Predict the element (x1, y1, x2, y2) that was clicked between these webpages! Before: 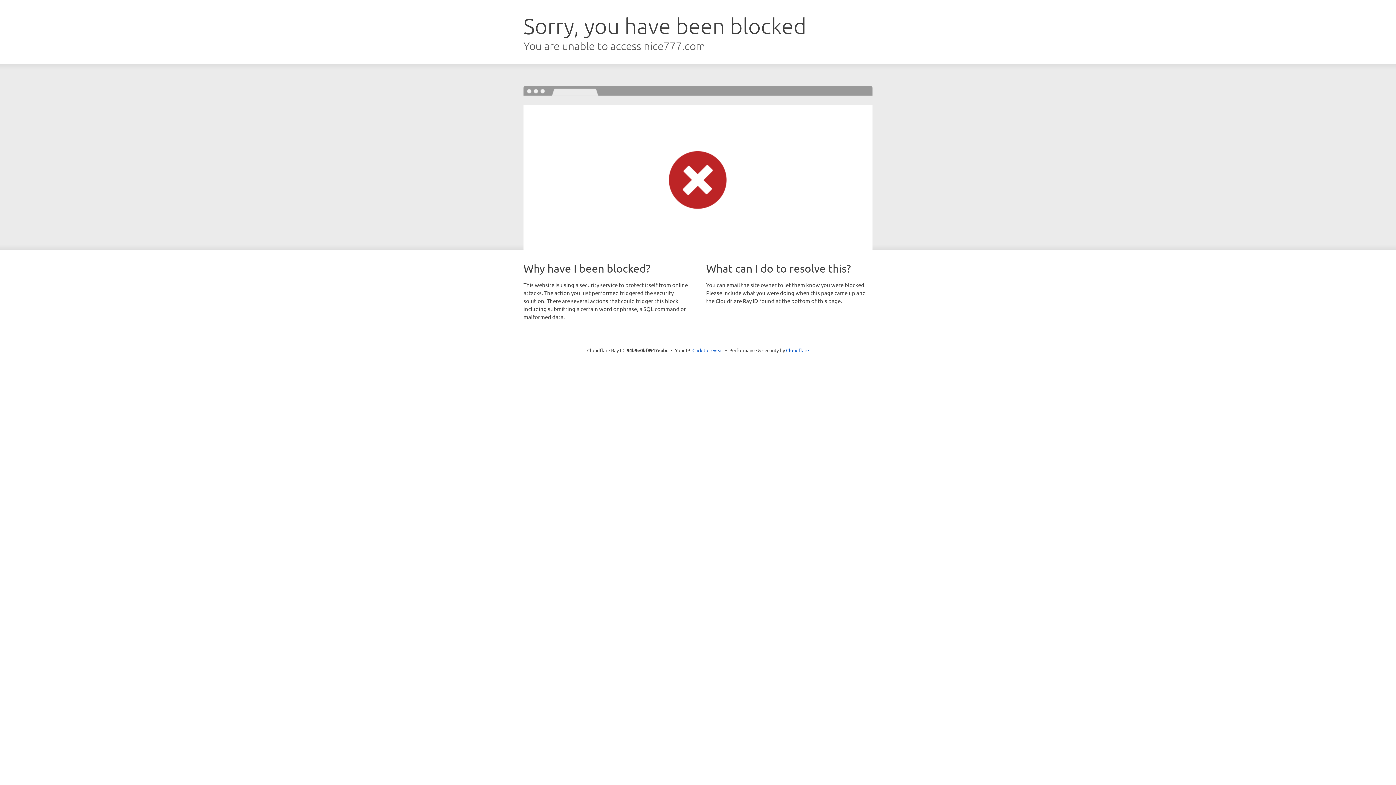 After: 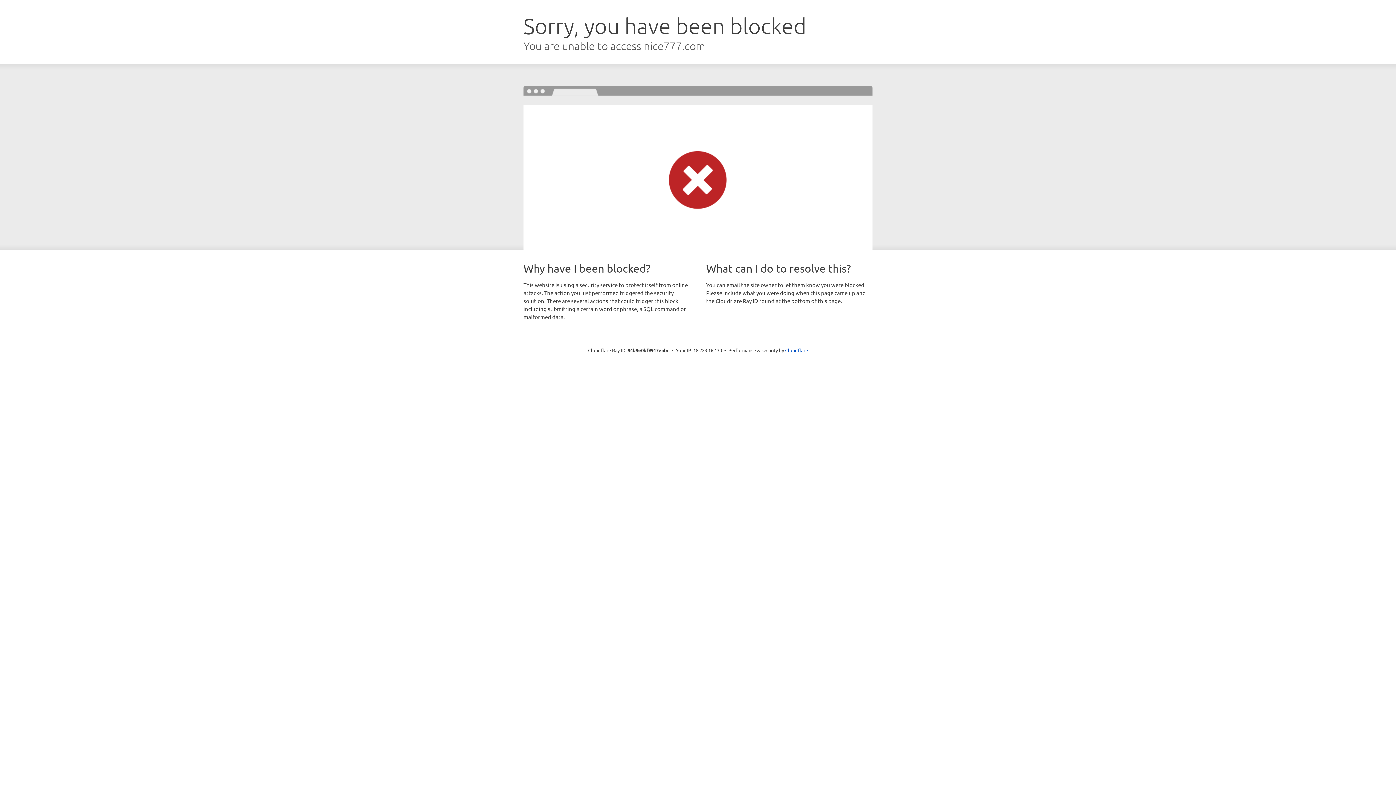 Action: label: Click to reveal bbox: (692, 346, 723, 353)